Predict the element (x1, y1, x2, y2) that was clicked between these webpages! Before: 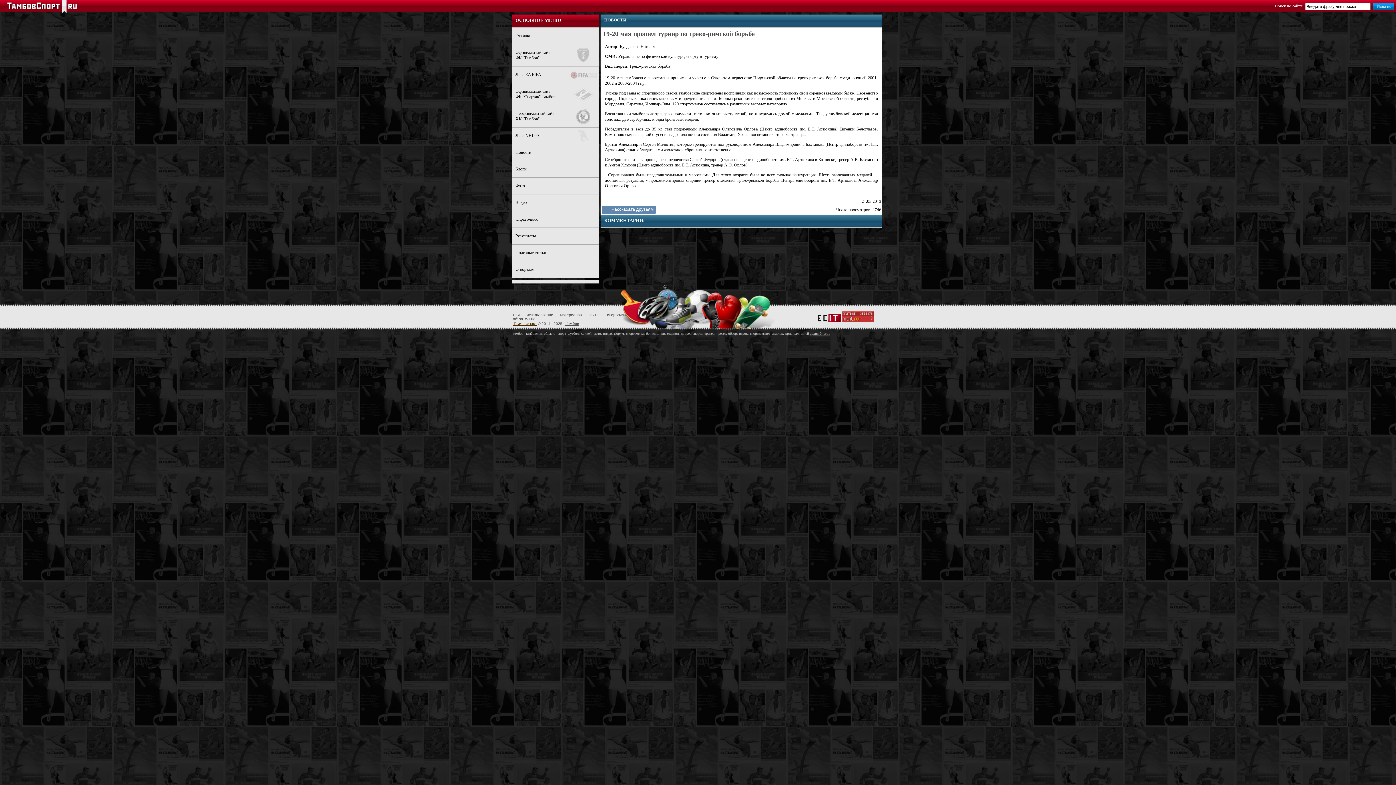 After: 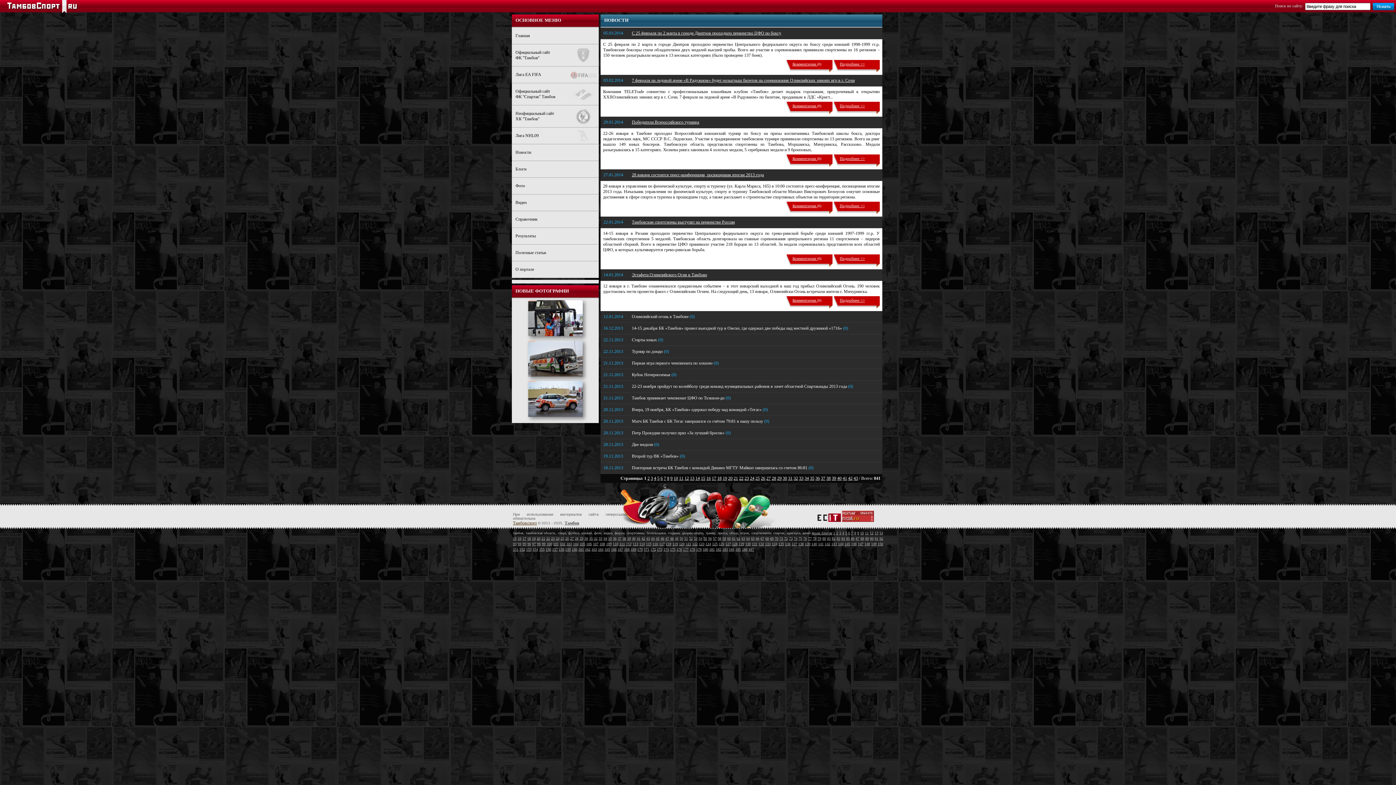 Action: bbox: (7, 9, 77, 14)